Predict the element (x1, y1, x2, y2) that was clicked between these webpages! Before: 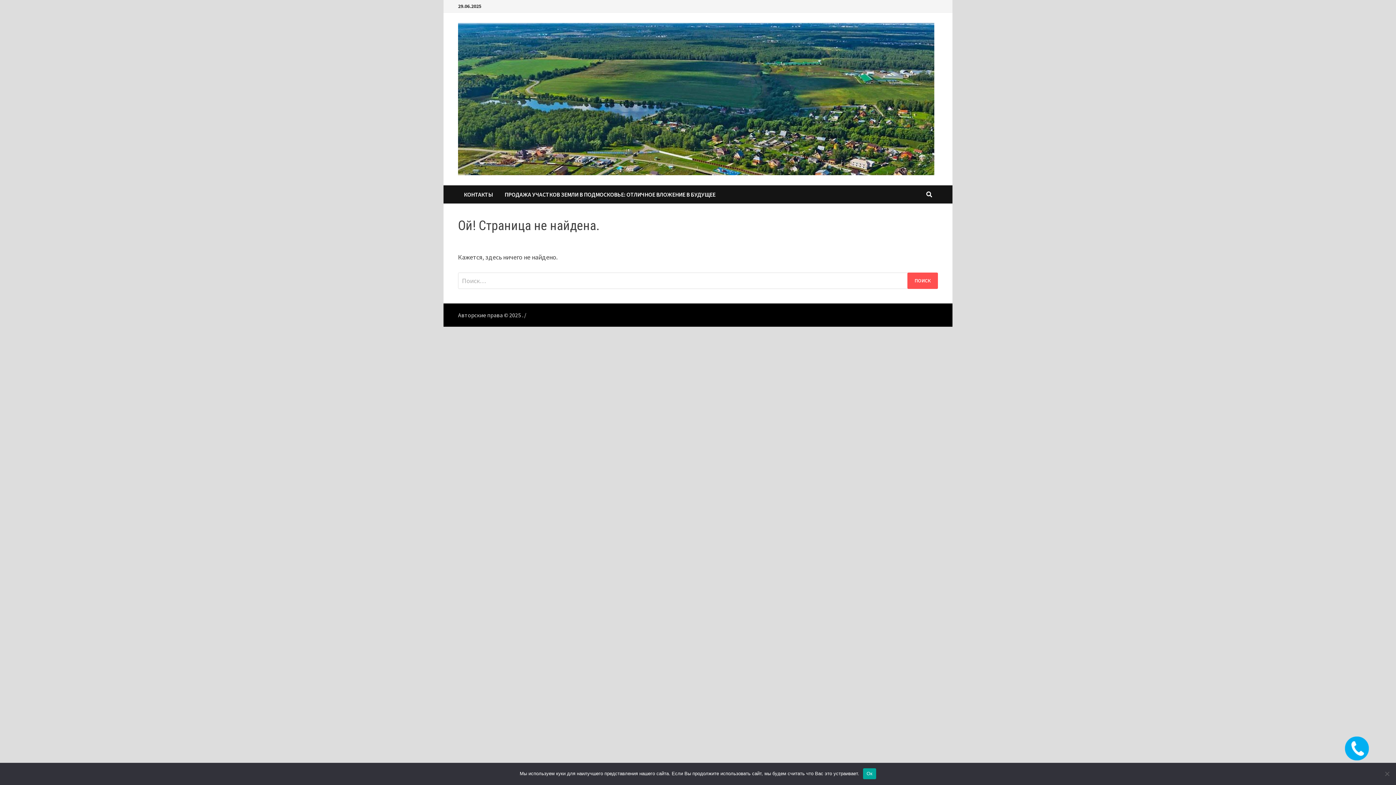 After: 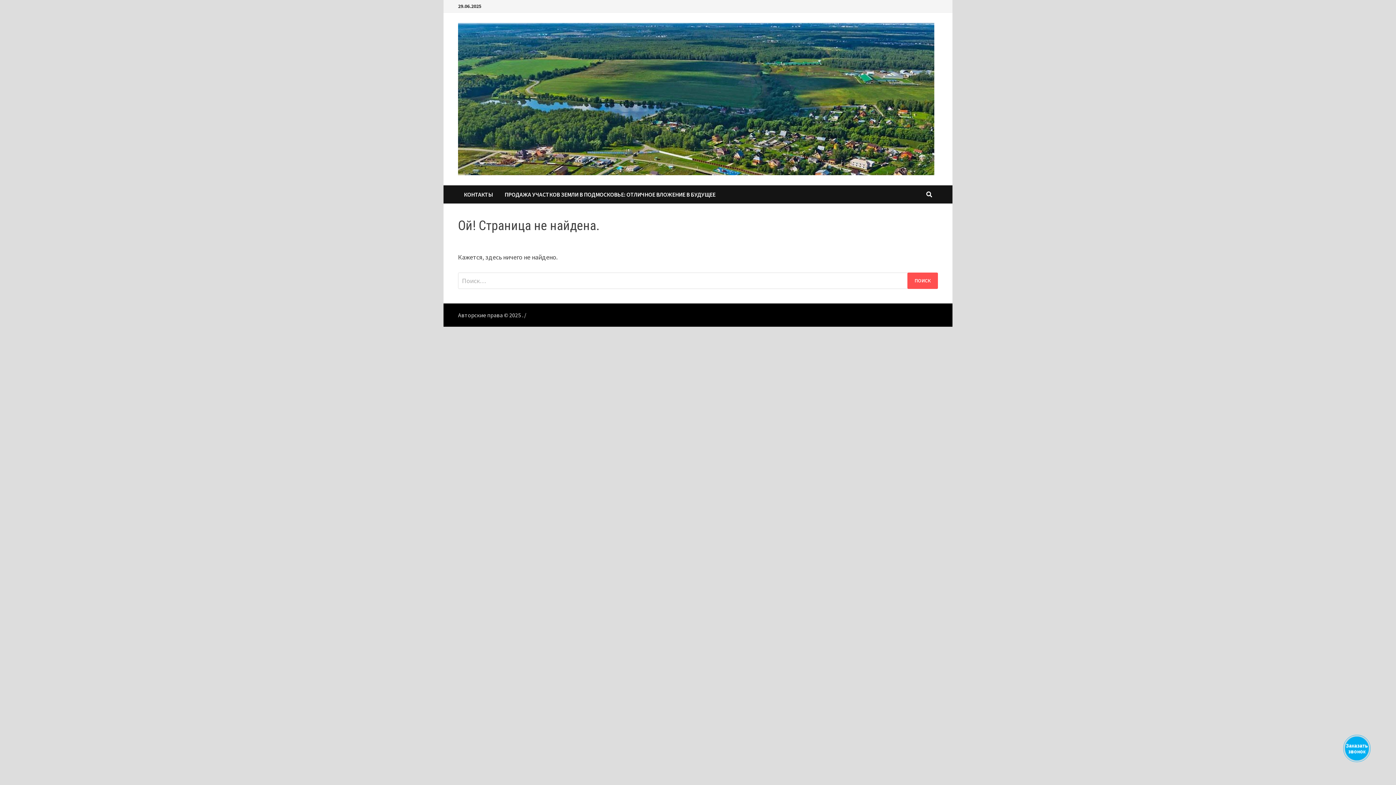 Action: bbox: (863, 768, 876, 779) label: Ок